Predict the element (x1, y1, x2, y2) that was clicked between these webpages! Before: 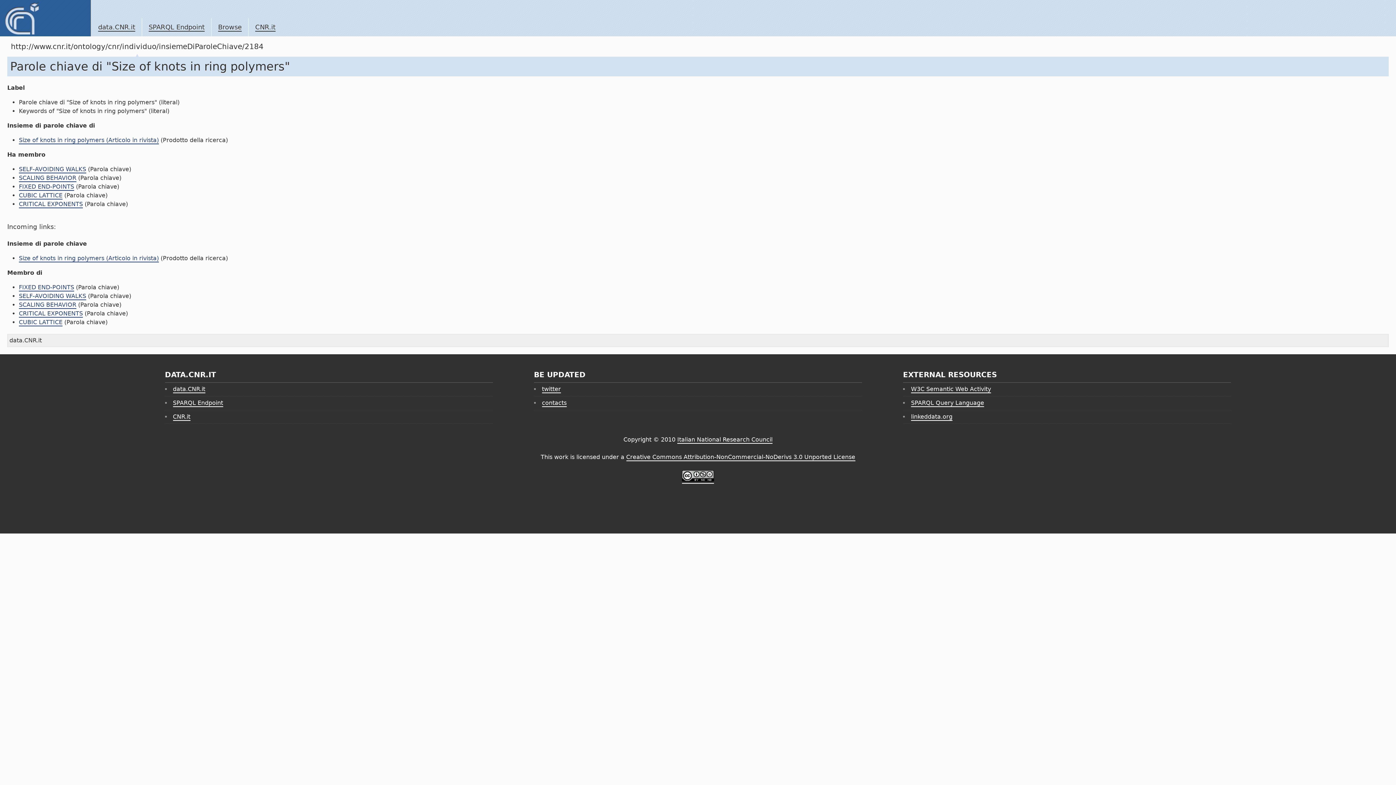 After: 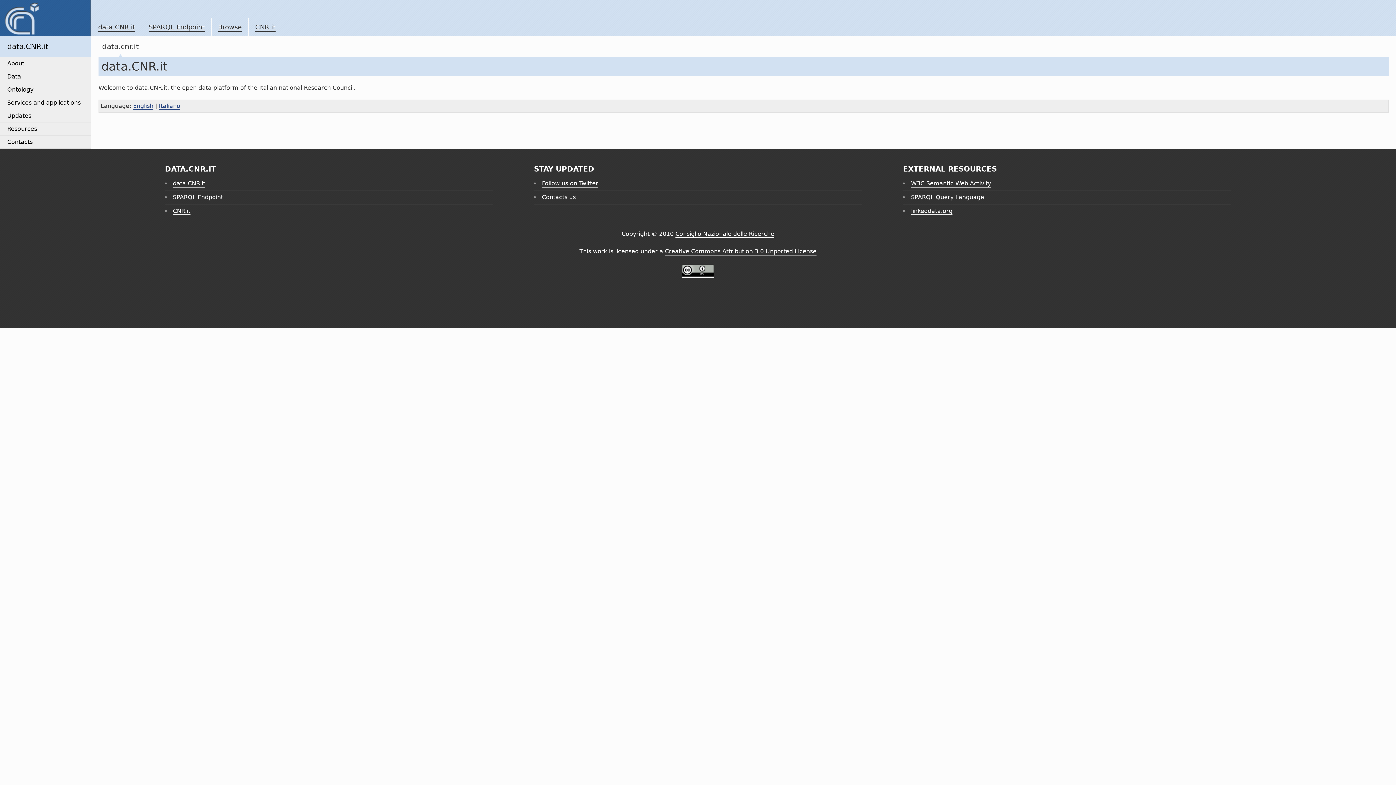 Action: bbox: (0, 0, 90, 36)